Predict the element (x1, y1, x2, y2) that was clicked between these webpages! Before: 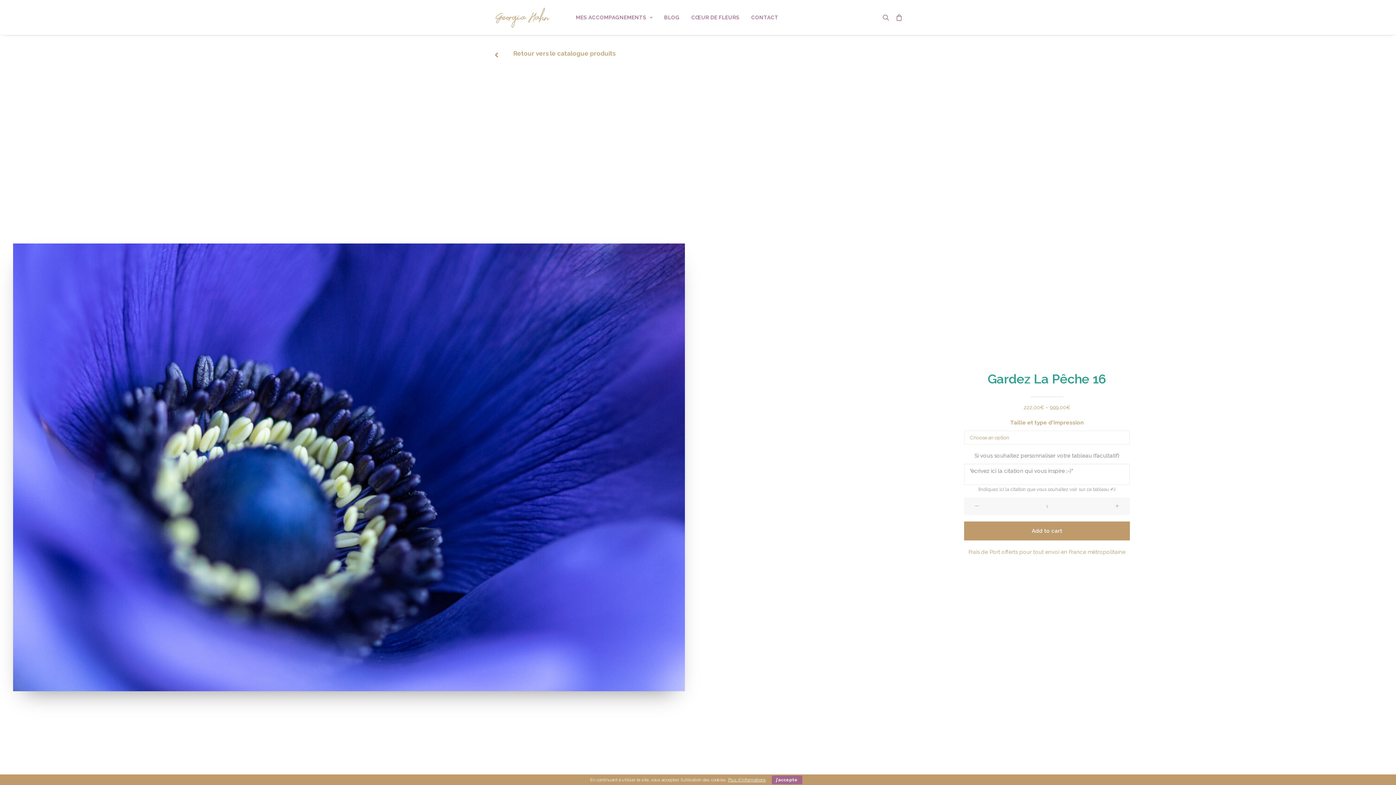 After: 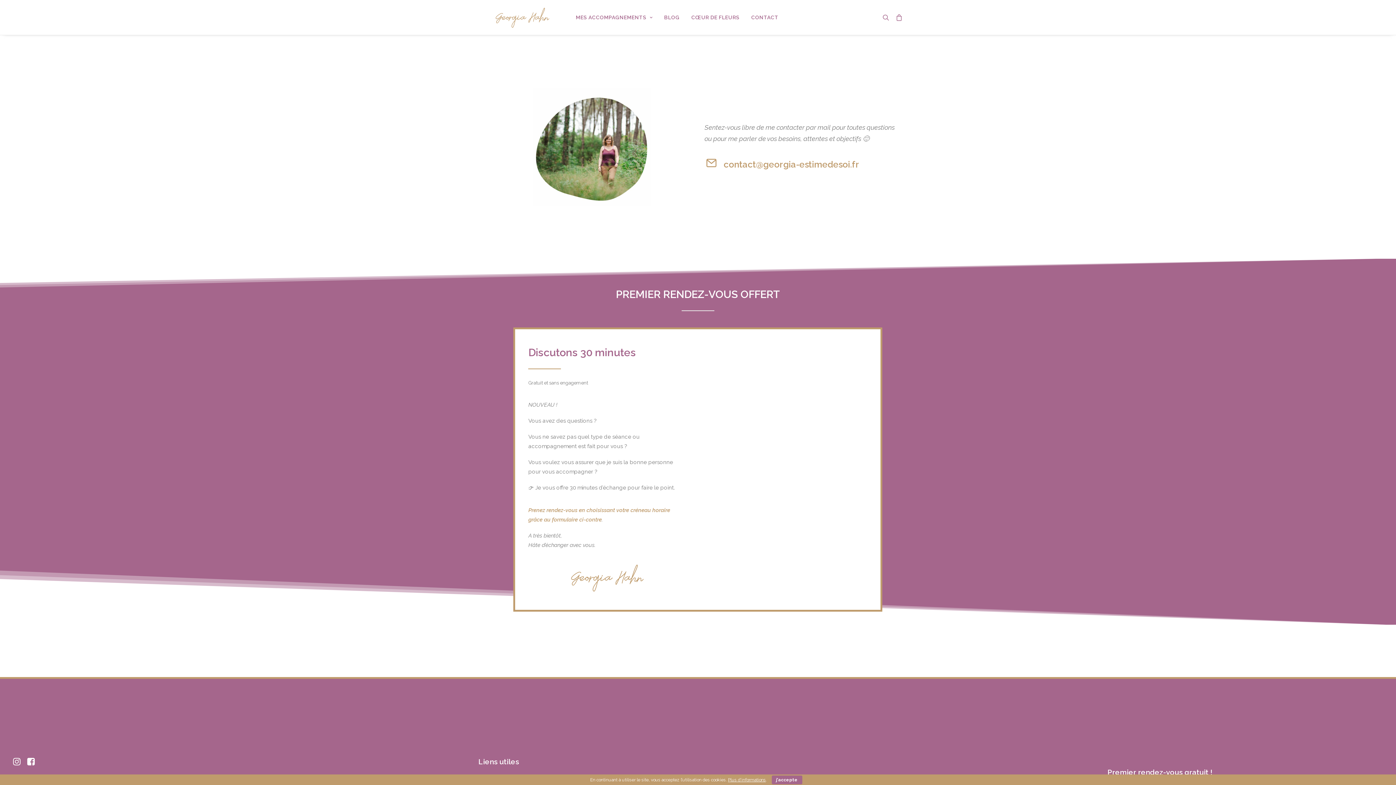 Action: bbox: (746, 0, 778, 34) label: CONTACT